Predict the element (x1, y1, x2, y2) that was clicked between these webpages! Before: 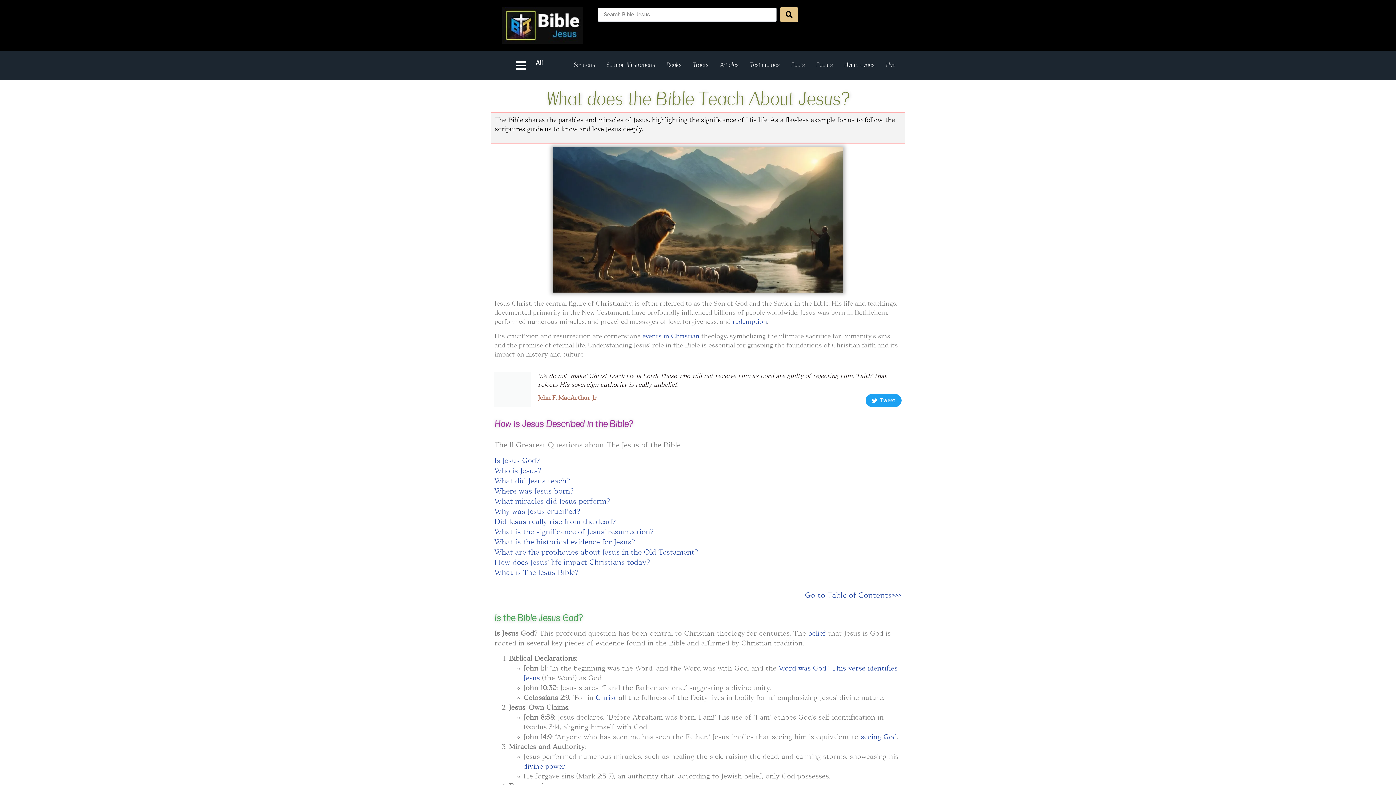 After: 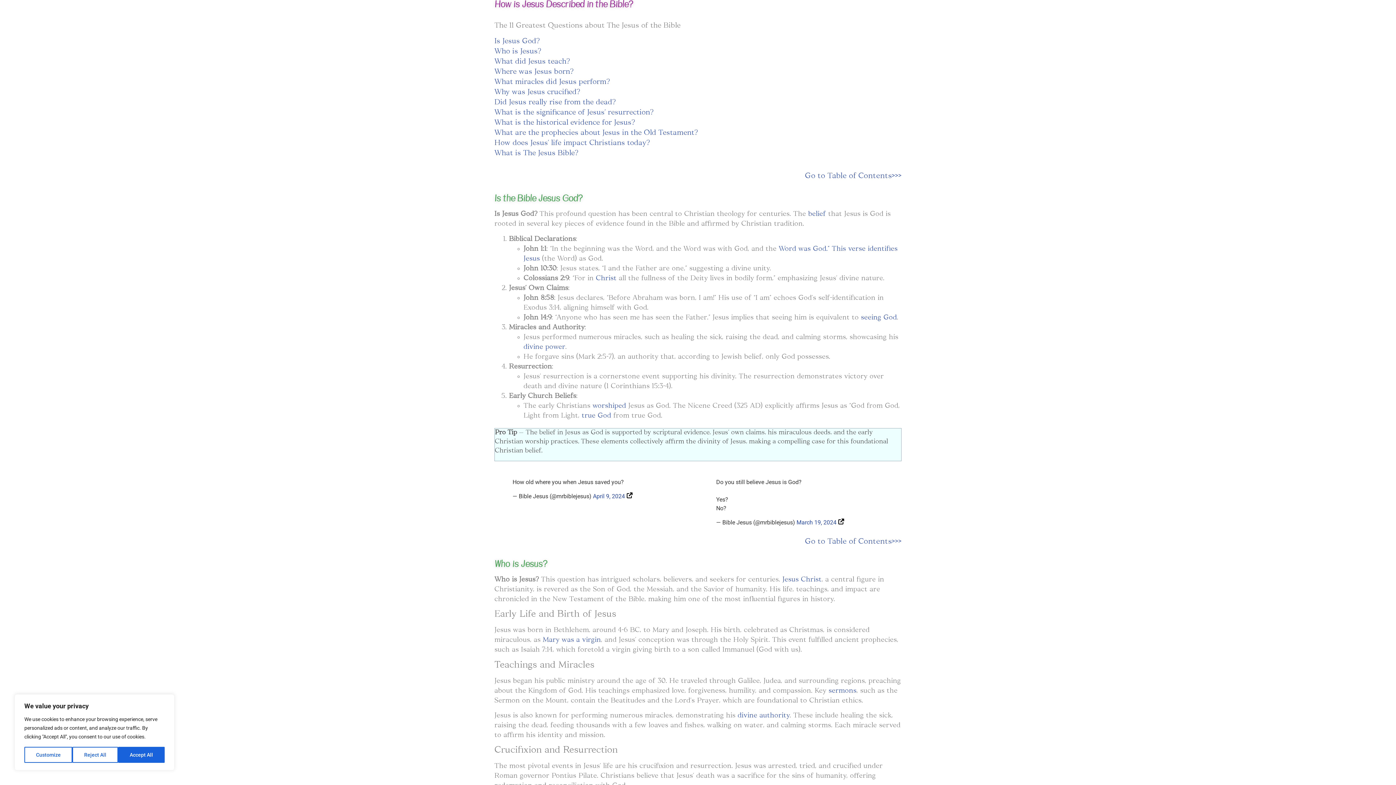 Action: bbox: (805, 592, 901, 599) label: Go to Table of Contents>>>